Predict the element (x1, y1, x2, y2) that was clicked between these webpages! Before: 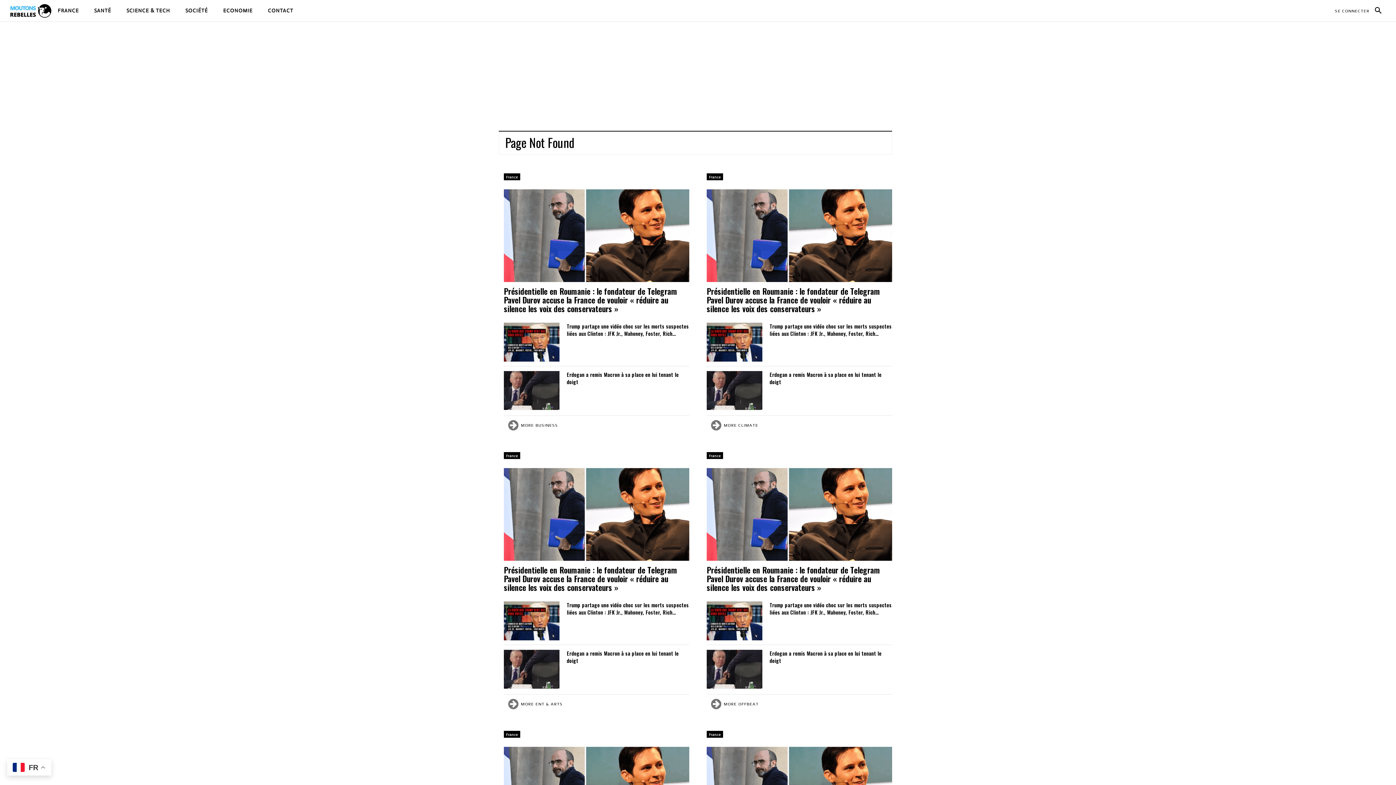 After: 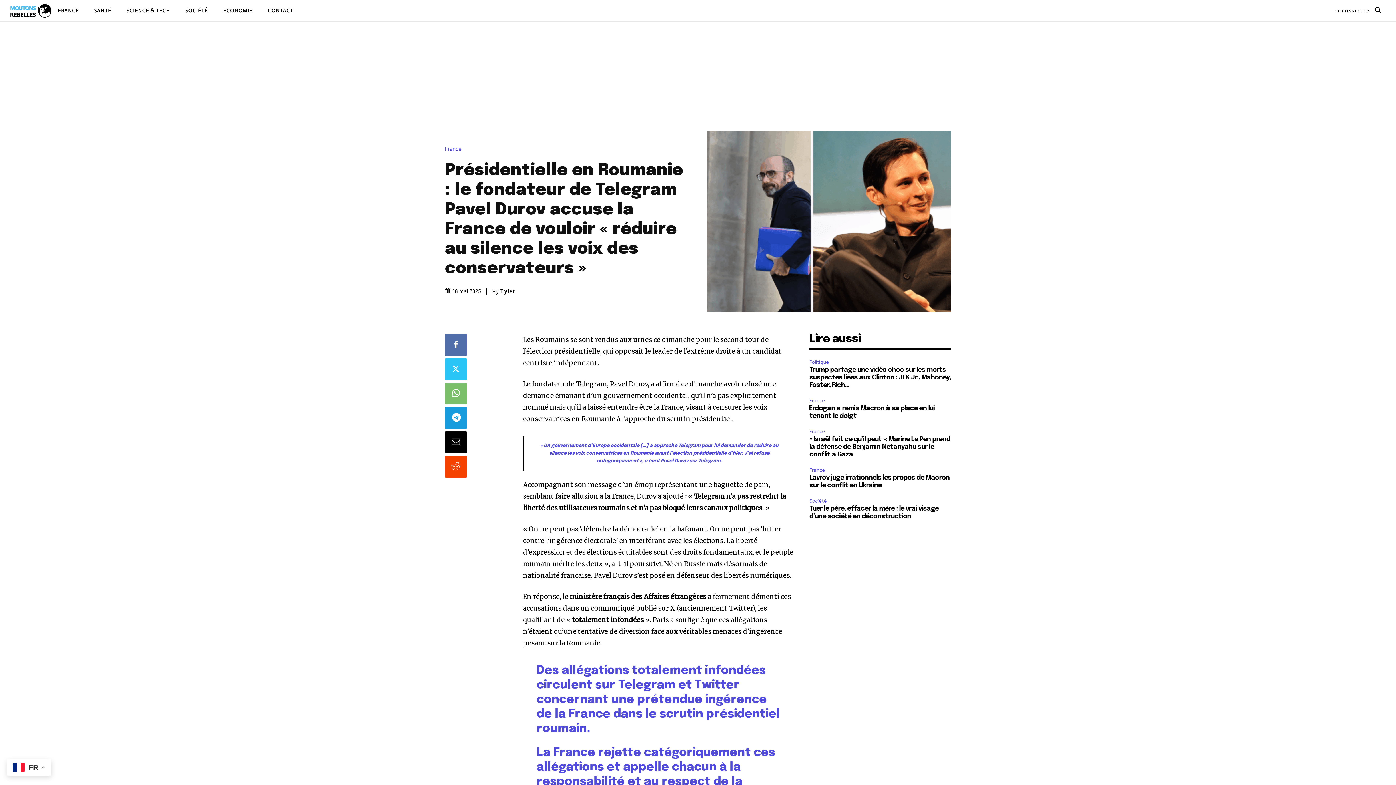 Action: label: Présidentielle en Roumanie : le fondateur de Telegram Pavel Durov accuse la France de vouloir « réduire au silence les voix des conservateurs » bbox: (504, 564, 677, 593)